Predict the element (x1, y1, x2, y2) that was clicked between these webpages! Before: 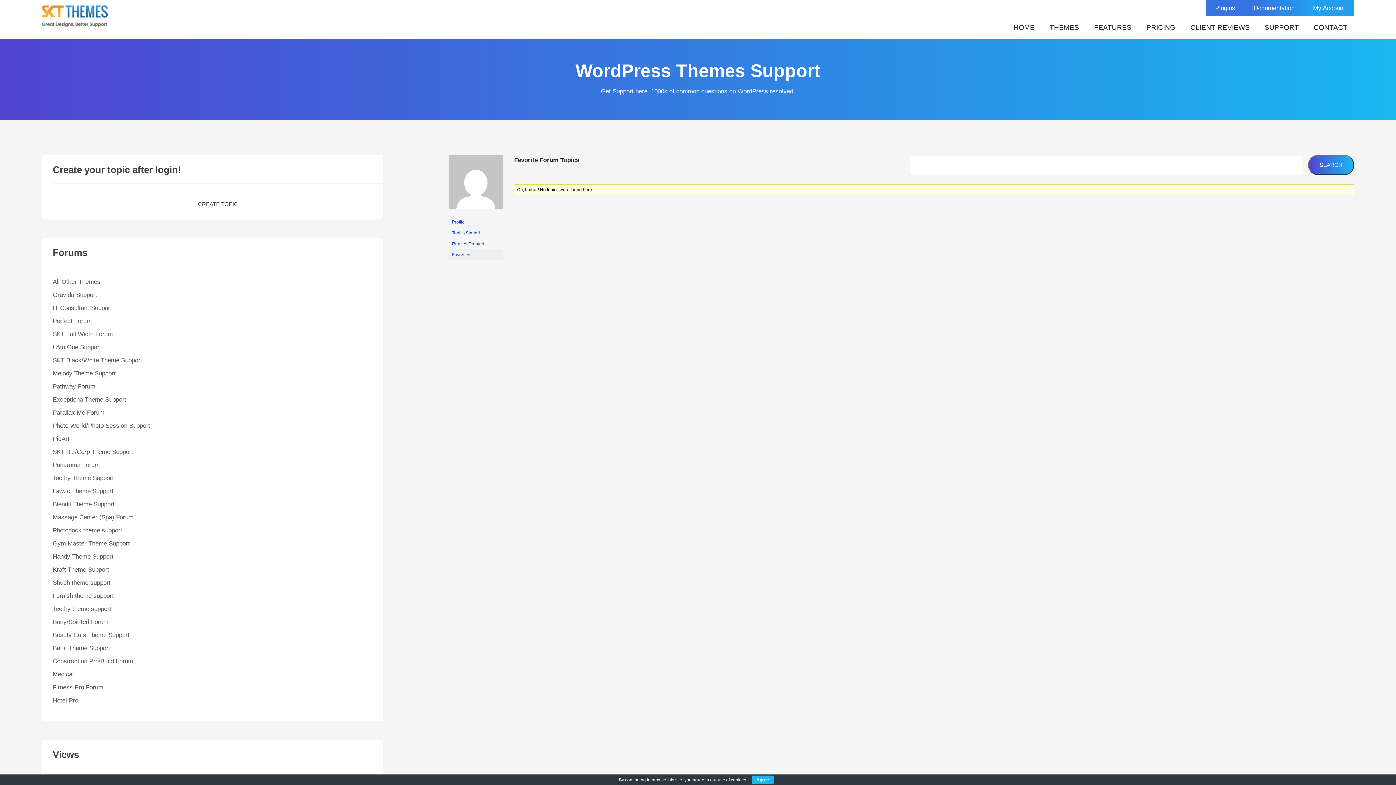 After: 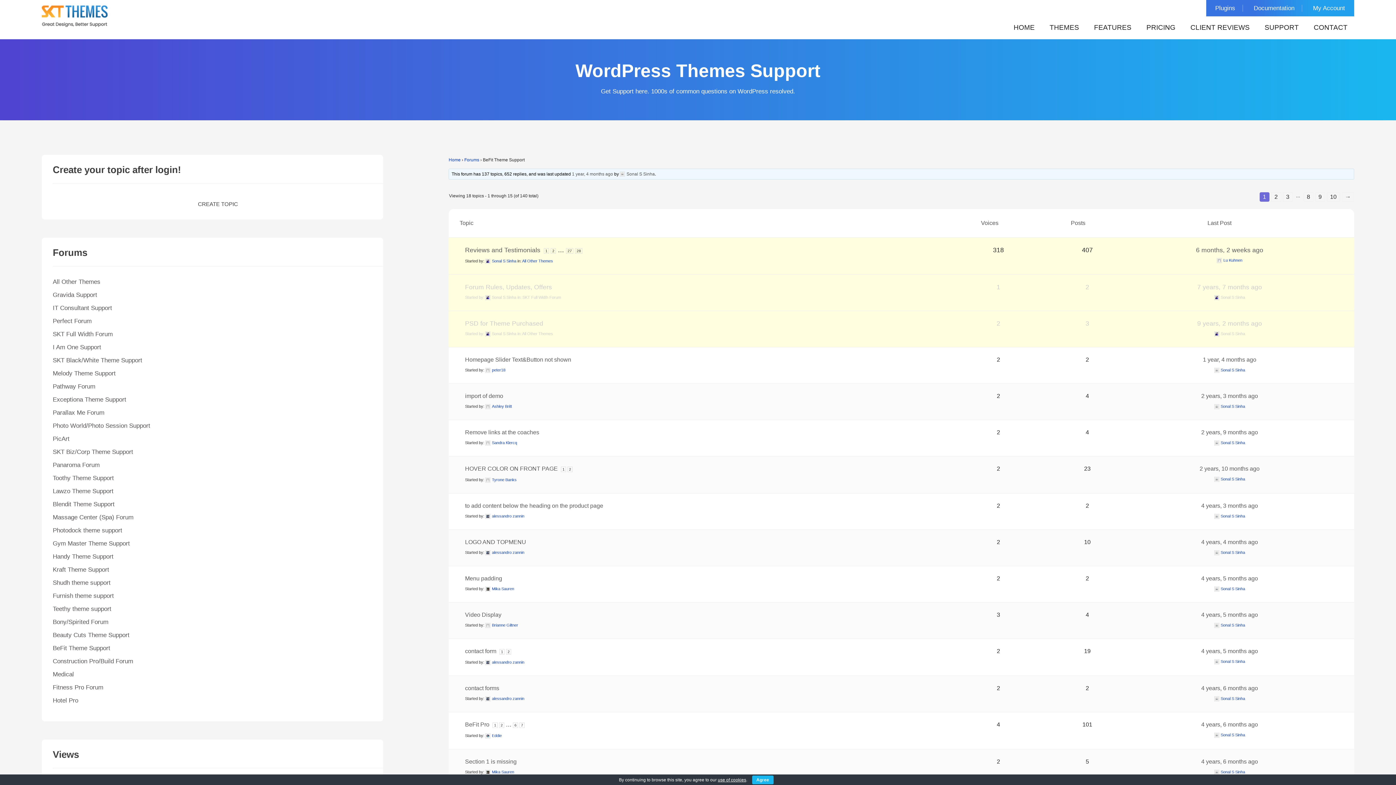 Action: label: BeFit Theme Support bbox: (52, 644, 110, 651)